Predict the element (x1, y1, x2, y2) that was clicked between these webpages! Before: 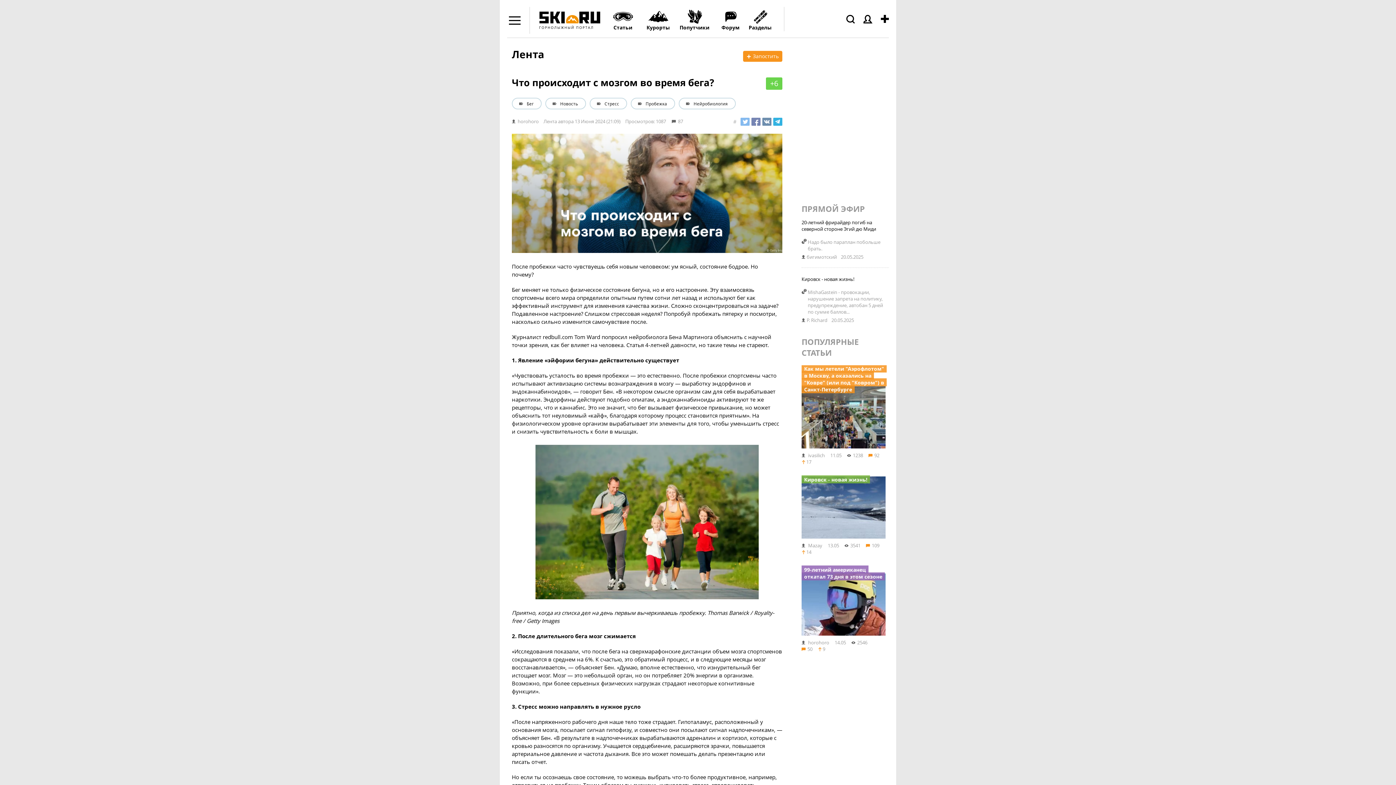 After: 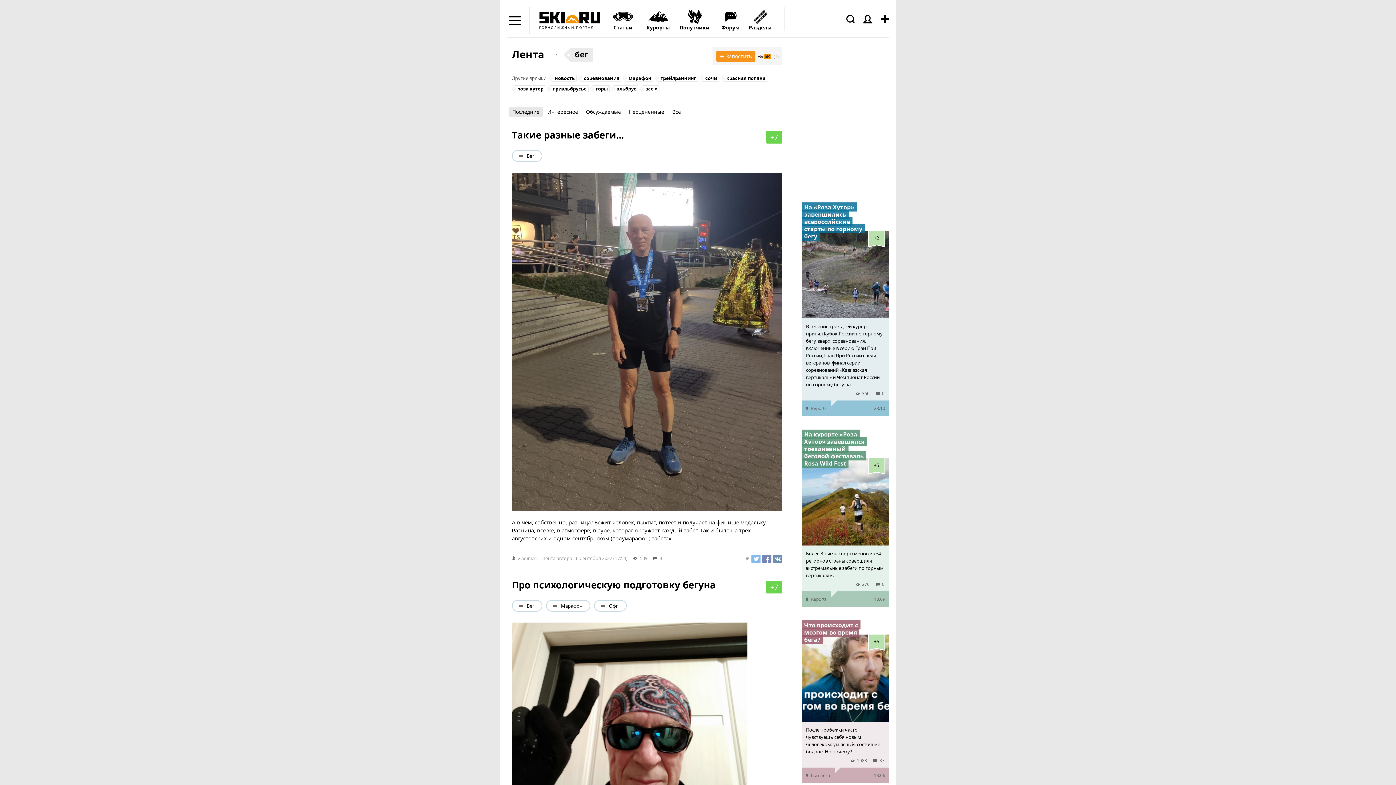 Action: label: Бег bbox: (512, 97, 541, 109)